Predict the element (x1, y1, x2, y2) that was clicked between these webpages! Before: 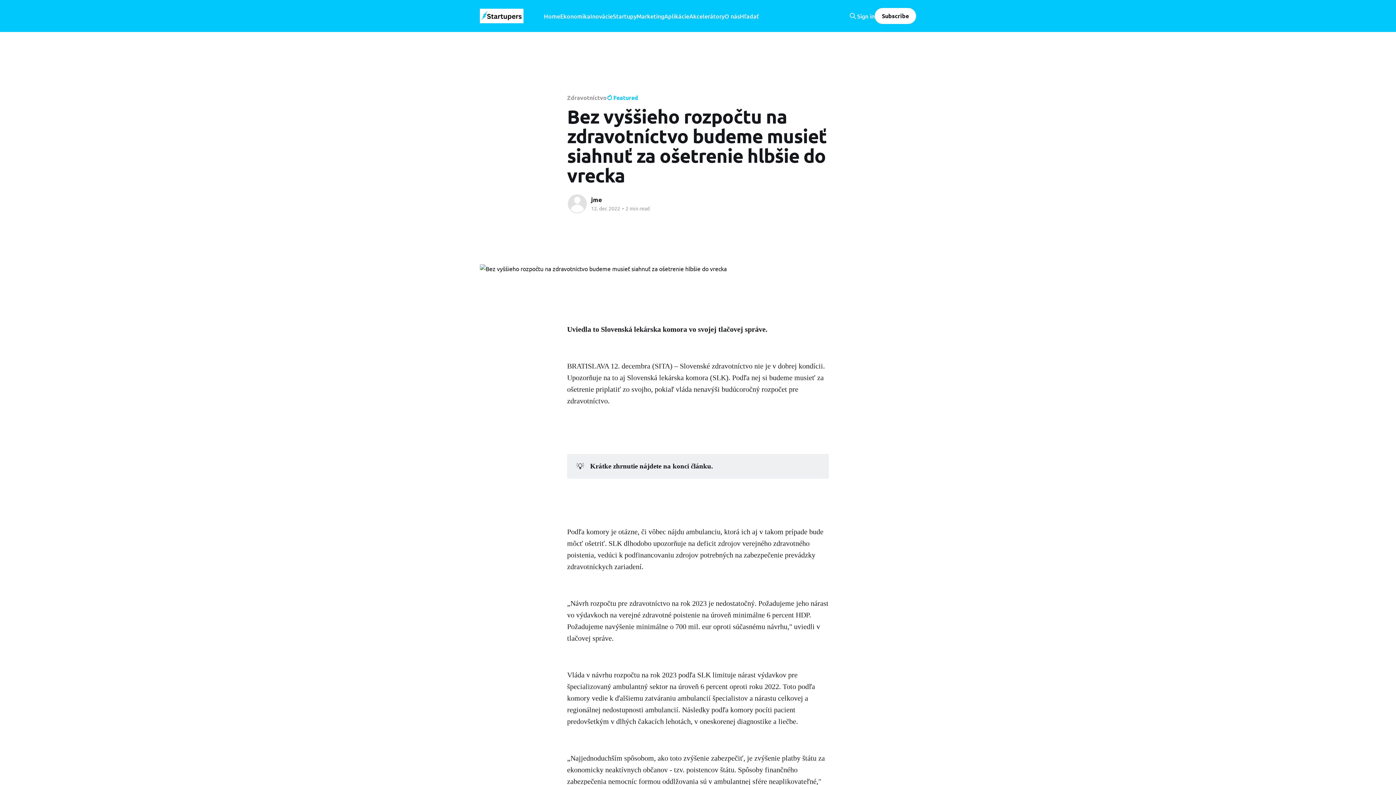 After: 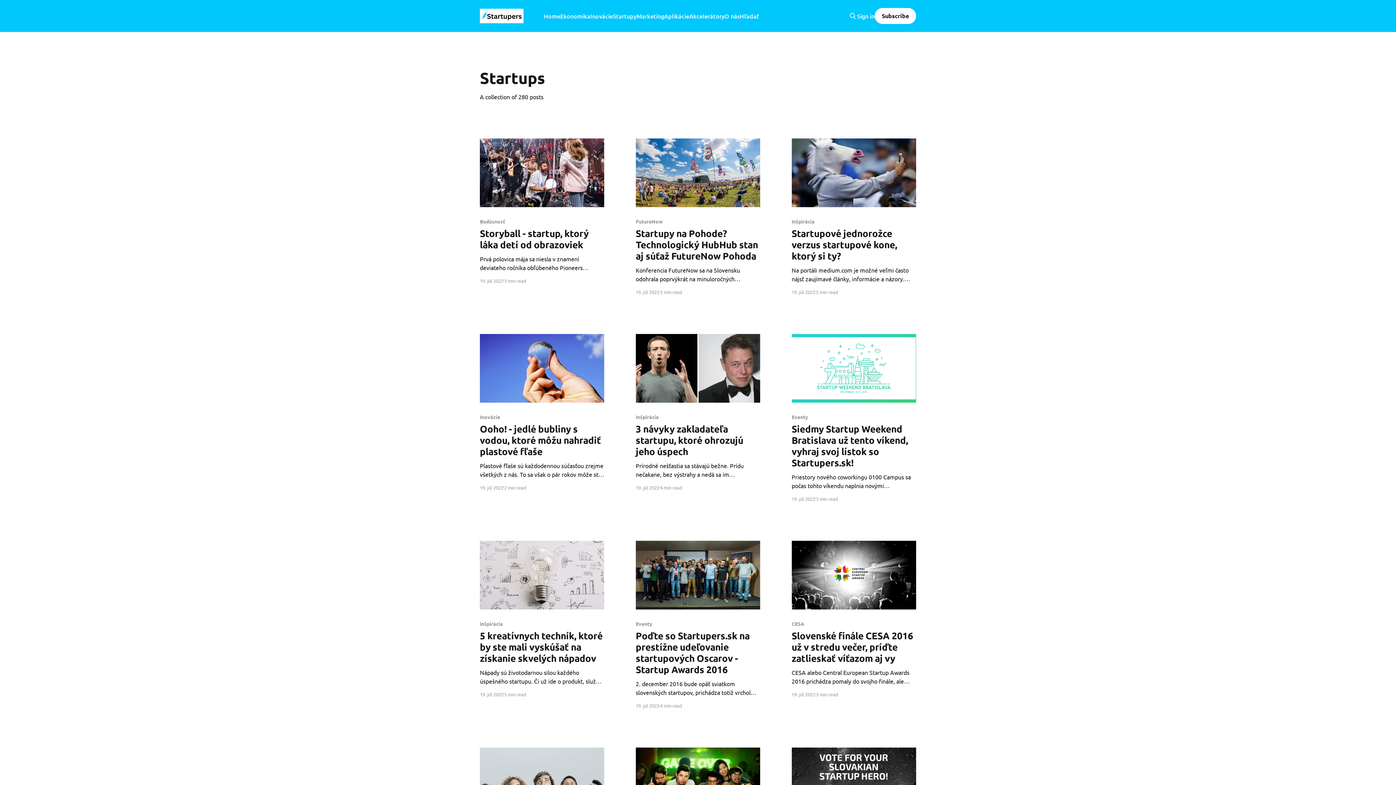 Action: label: Startupy bbox: (613, 11, 636, 21)